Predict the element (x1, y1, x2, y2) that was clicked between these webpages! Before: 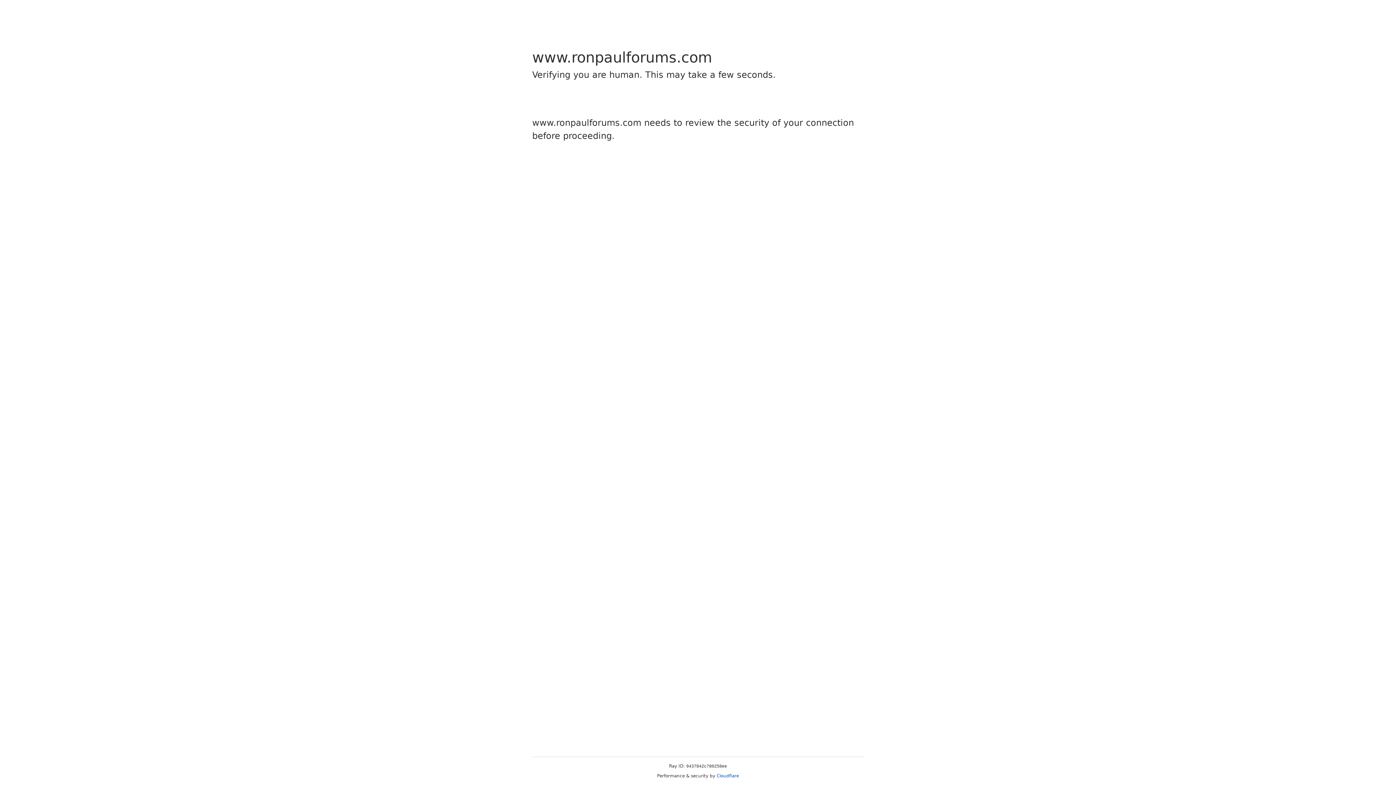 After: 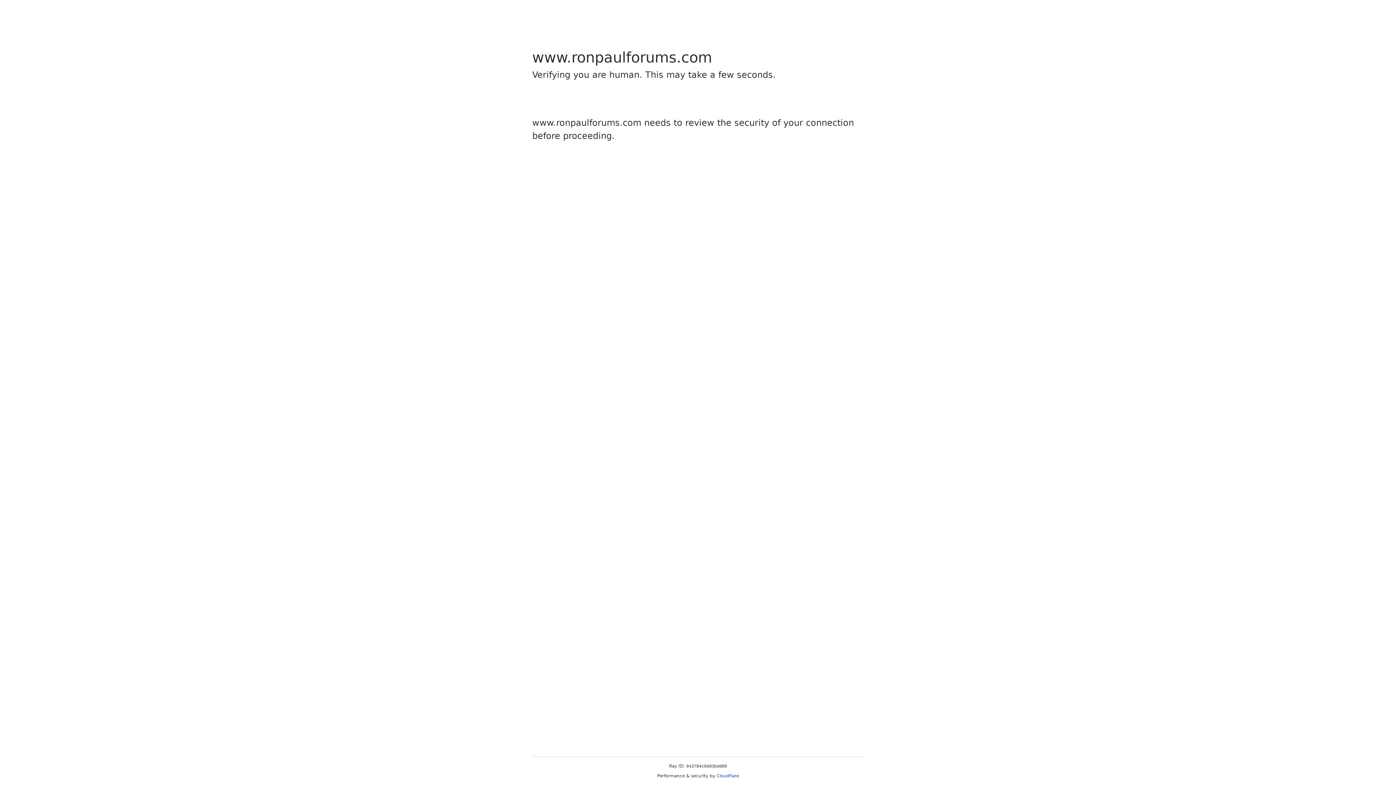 Action: label: Cloudflare bbox: (716, 773, 739, 778)